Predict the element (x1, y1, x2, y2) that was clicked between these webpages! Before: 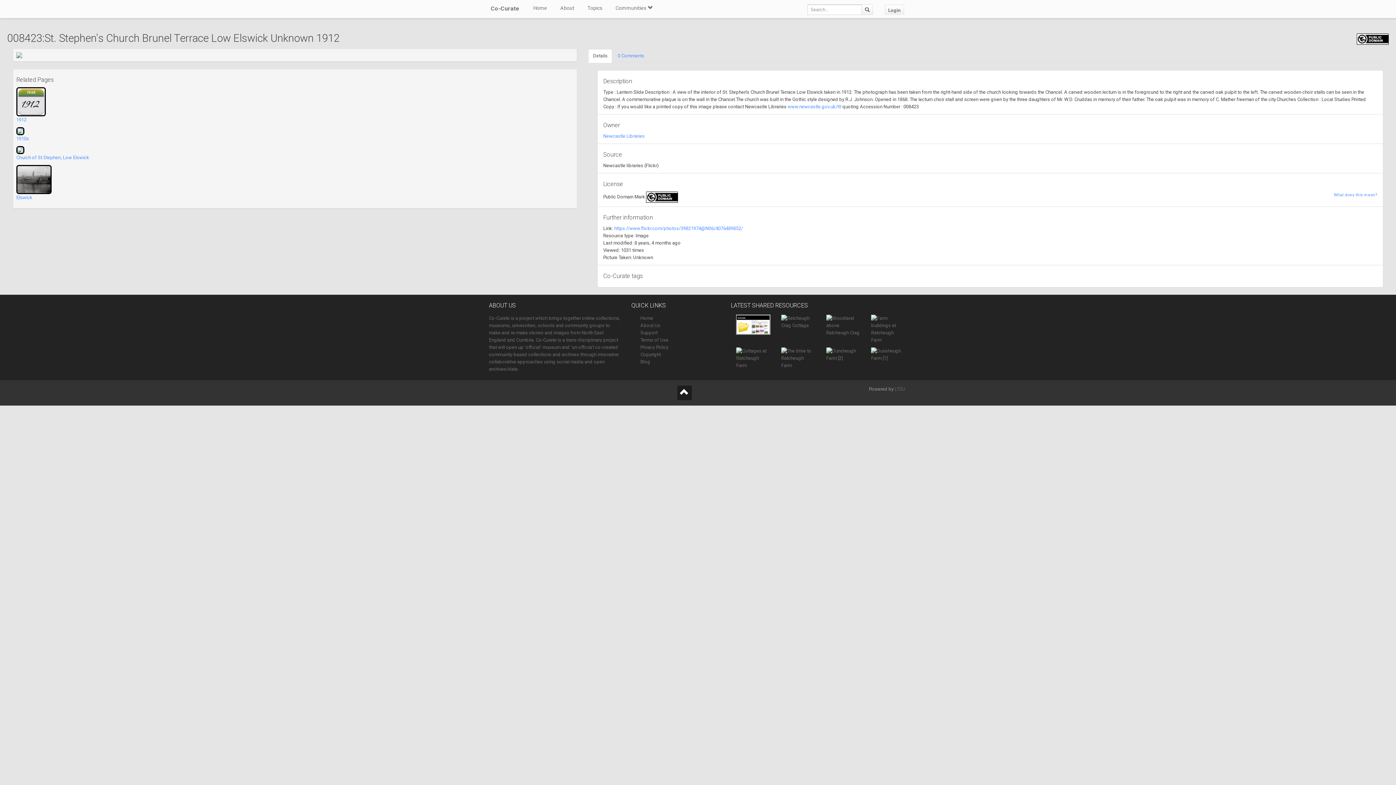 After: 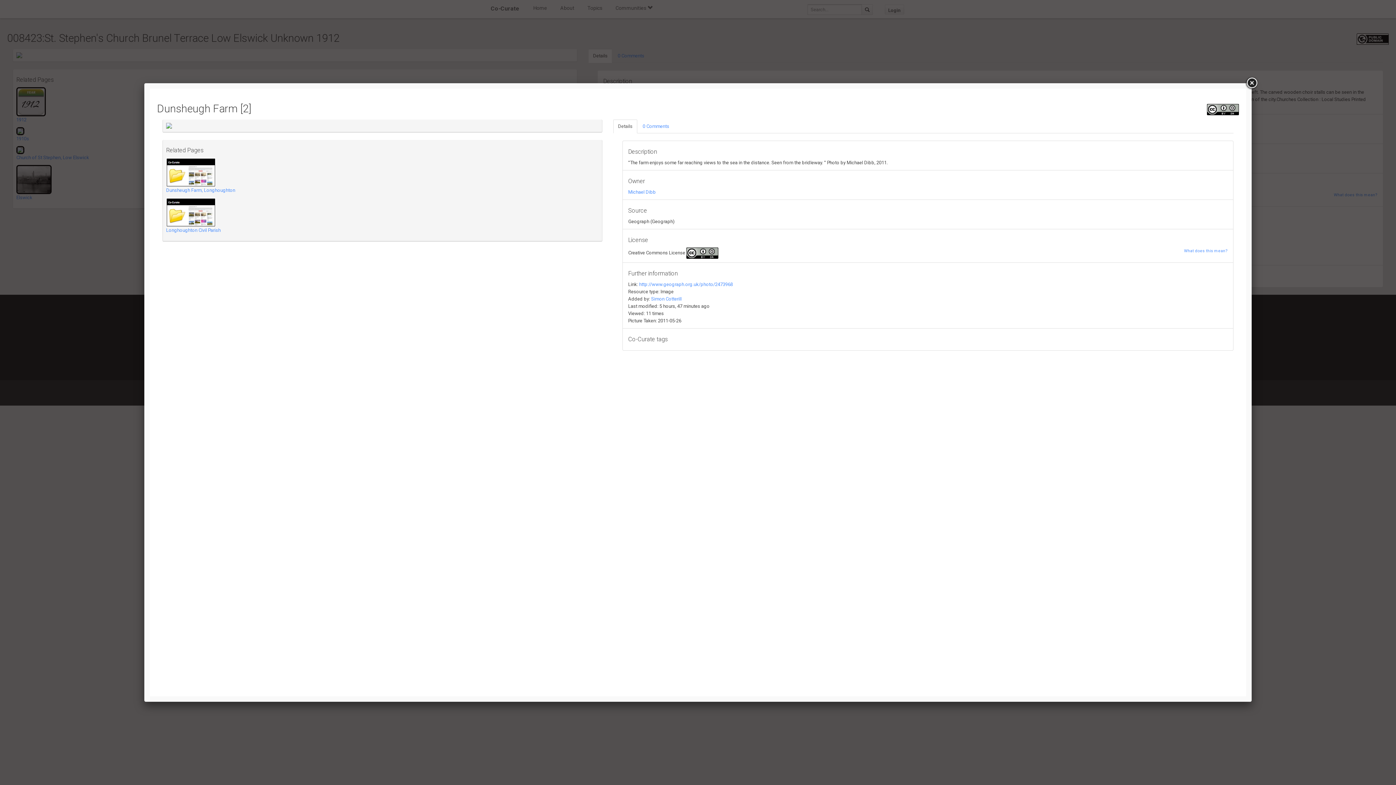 Action: bbox: (826, 351, 860, 357)